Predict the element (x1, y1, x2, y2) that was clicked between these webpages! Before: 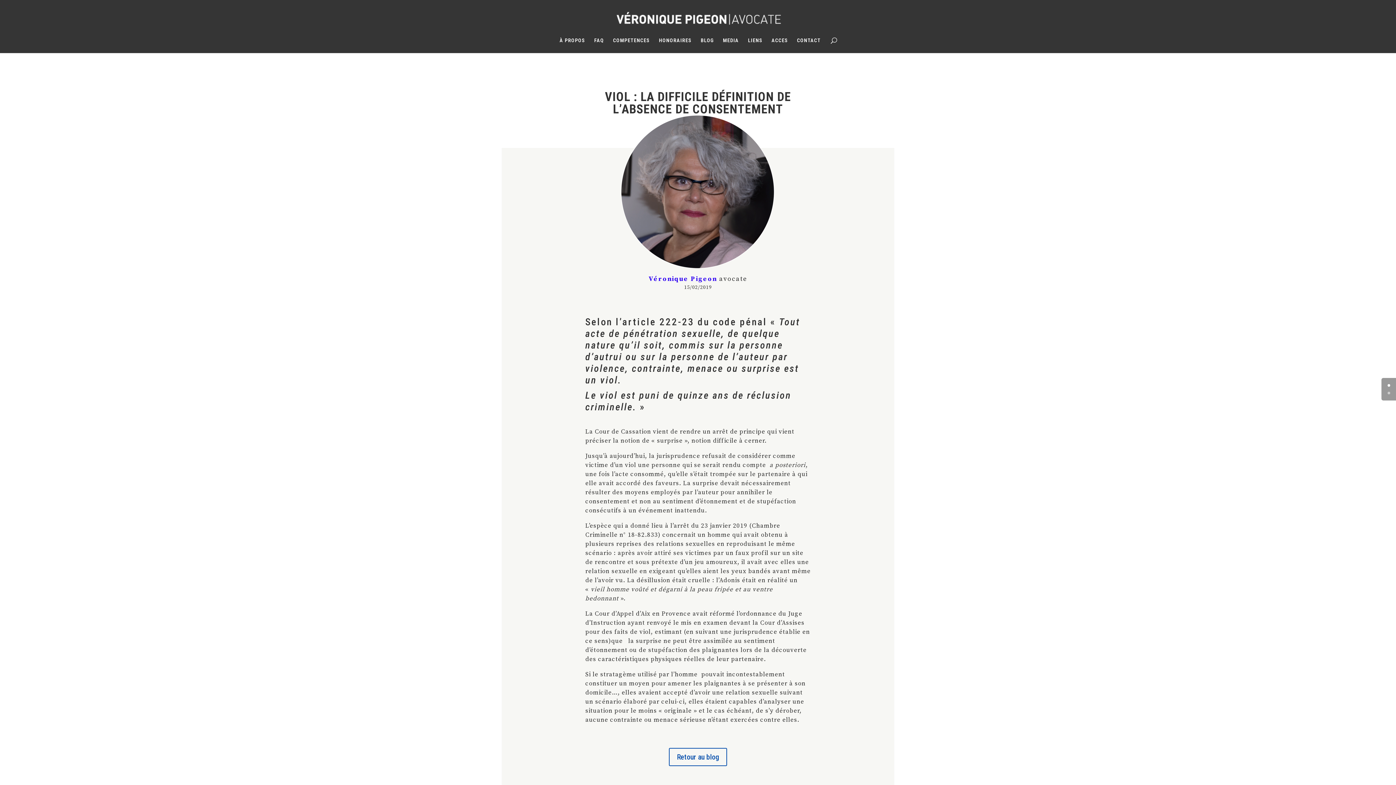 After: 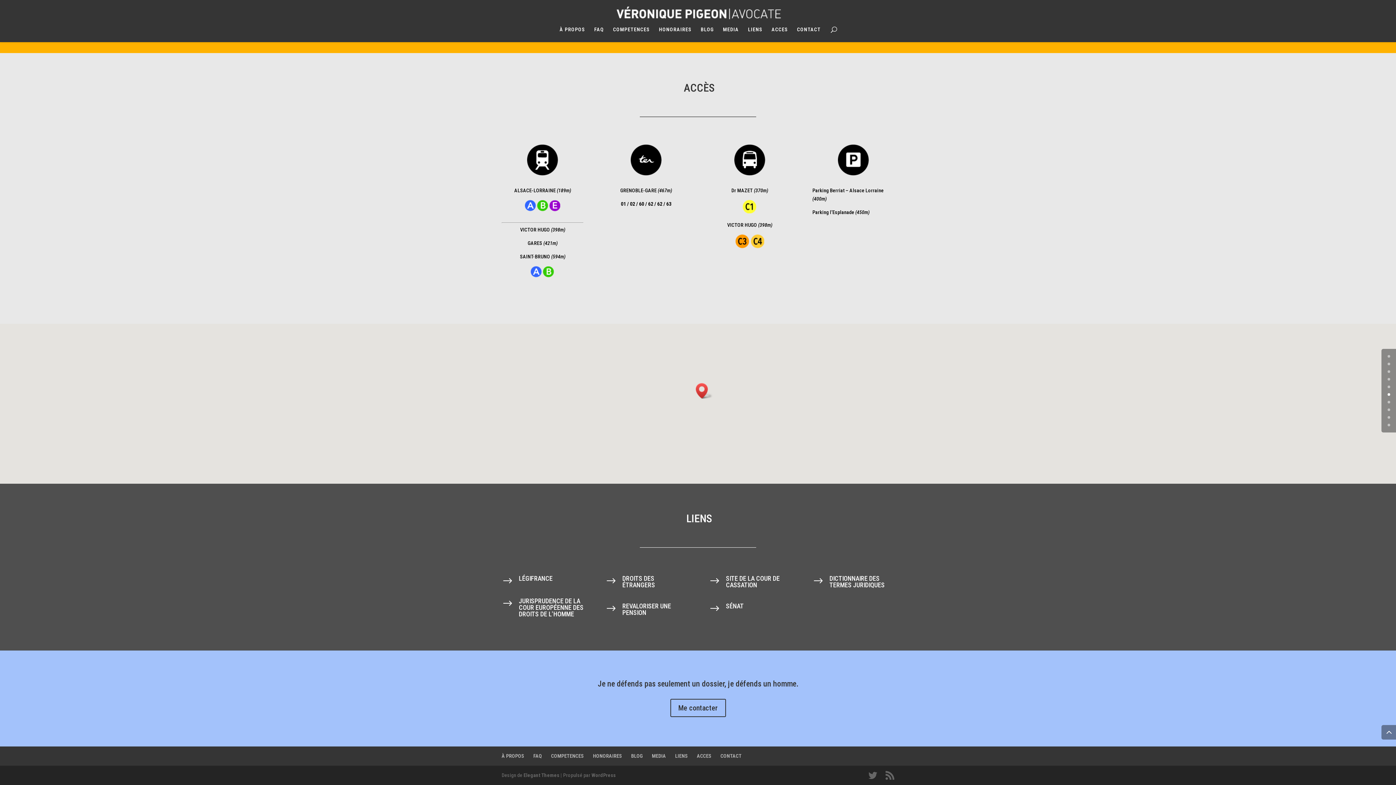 Action: label: LIENS bbox: (748, 37, 762, 53)